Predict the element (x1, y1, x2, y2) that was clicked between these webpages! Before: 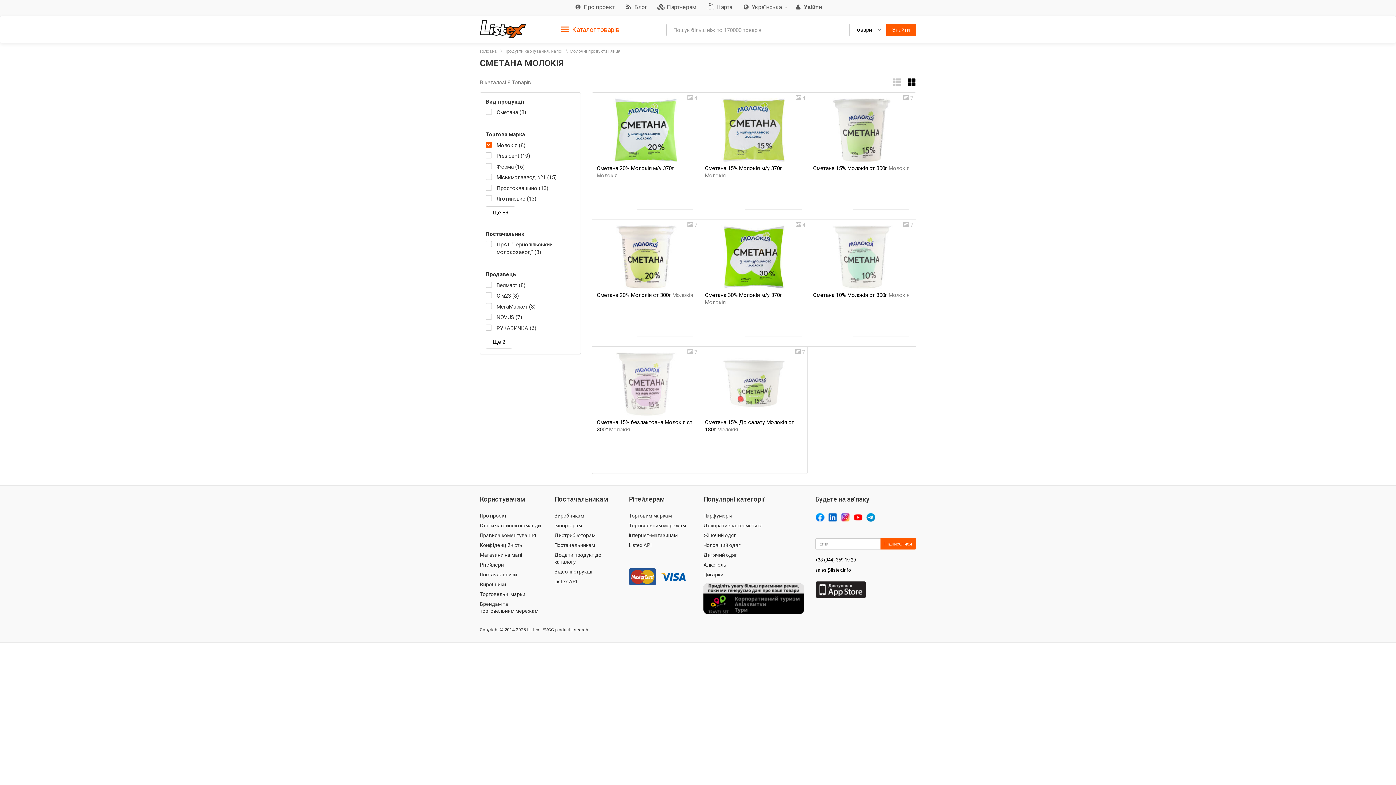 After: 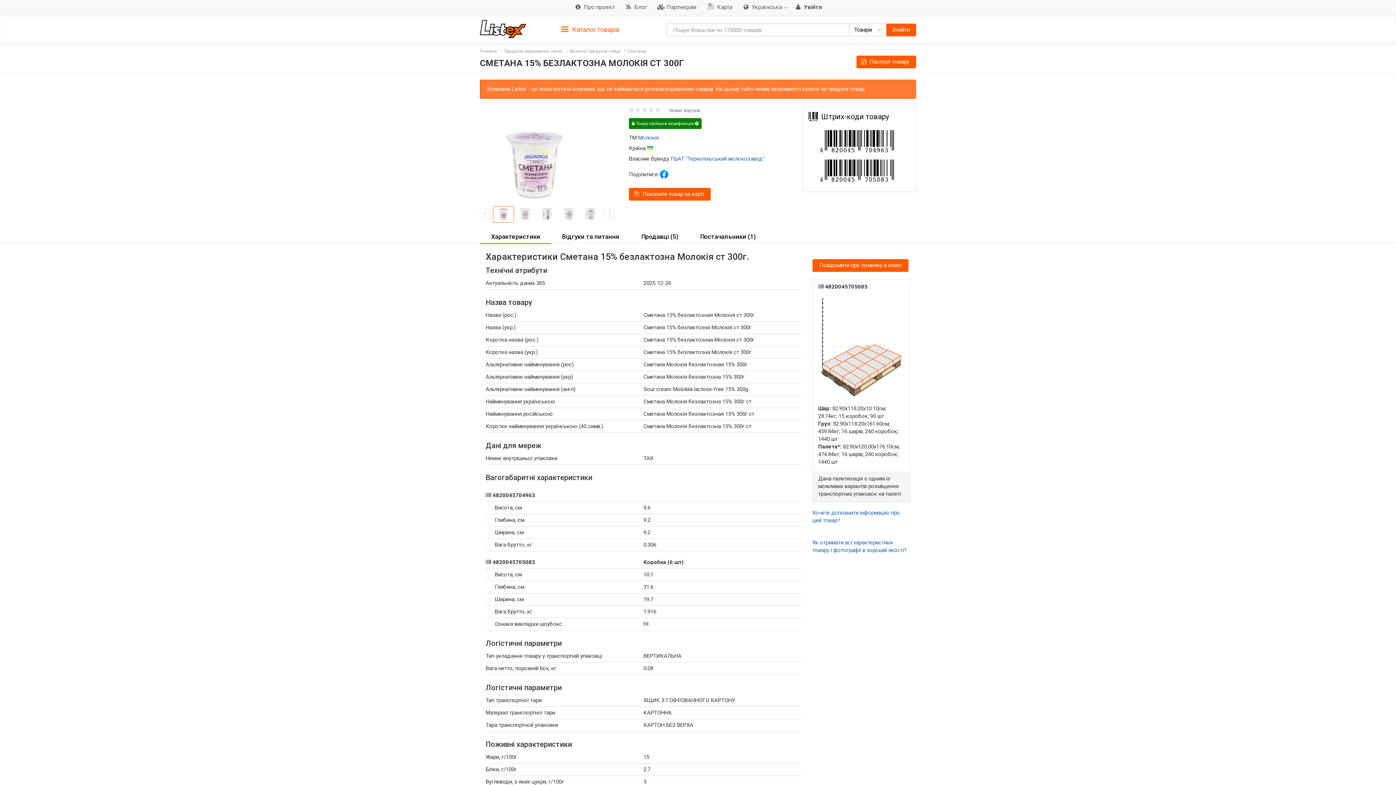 Action: bbox: (594, 349, 698, 419)